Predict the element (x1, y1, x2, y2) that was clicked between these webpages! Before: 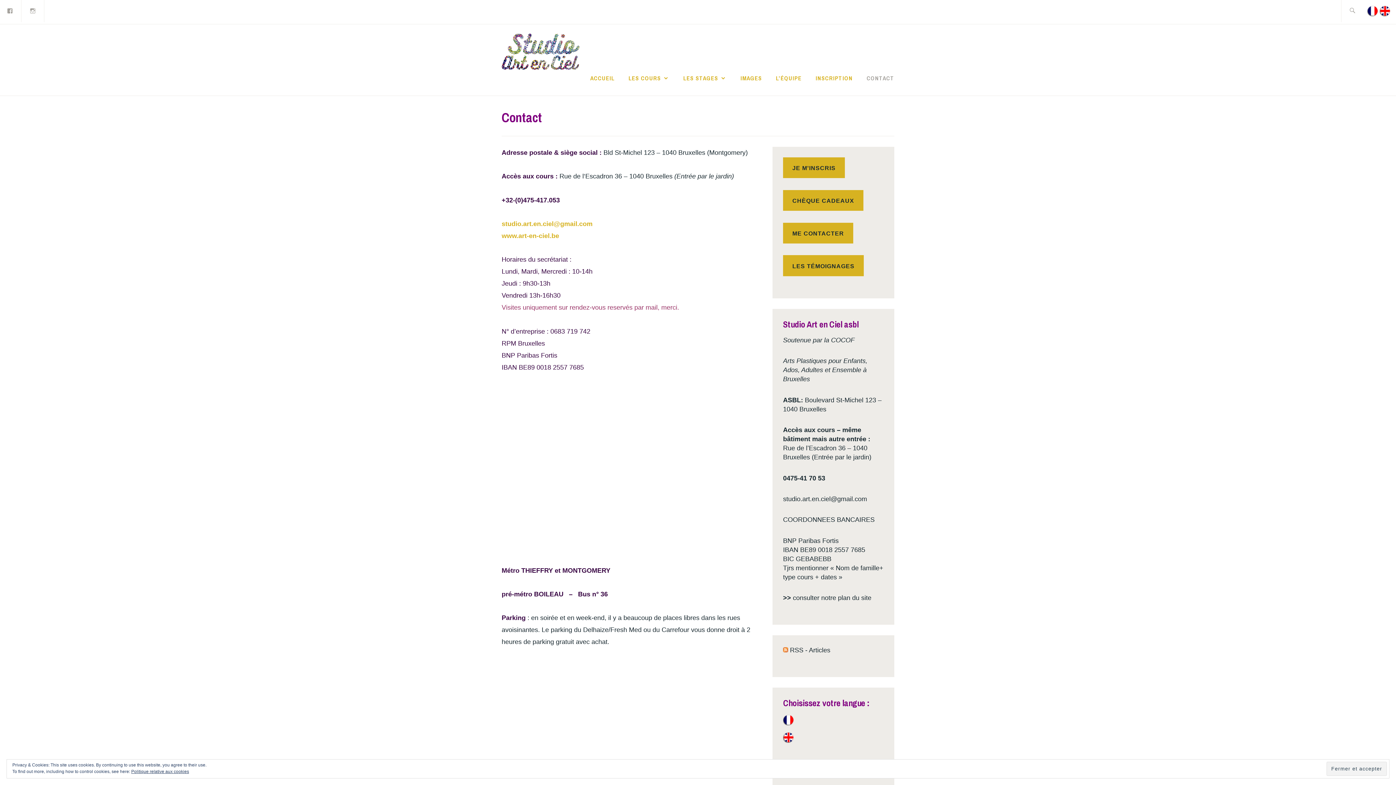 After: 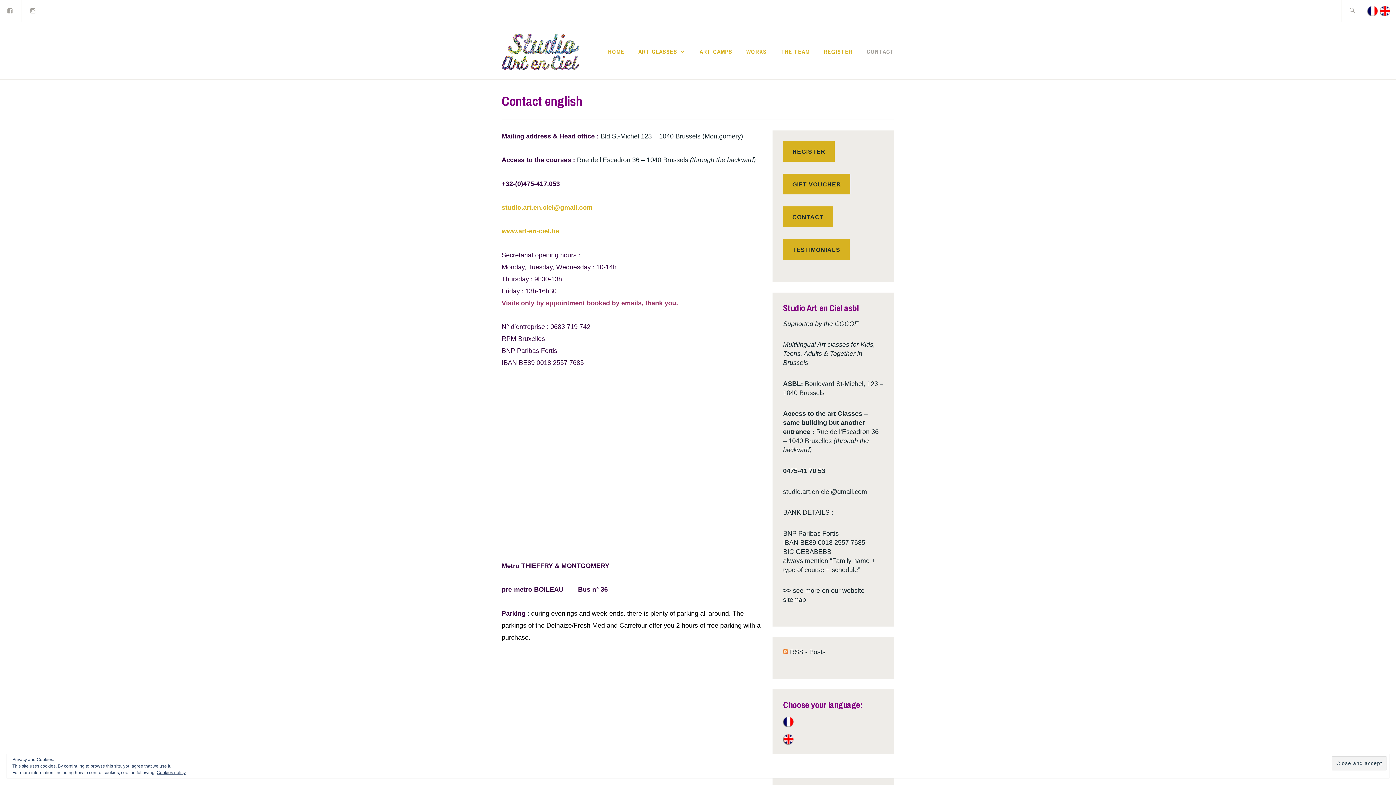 Action: bbox: (783, 737, 794, 744)